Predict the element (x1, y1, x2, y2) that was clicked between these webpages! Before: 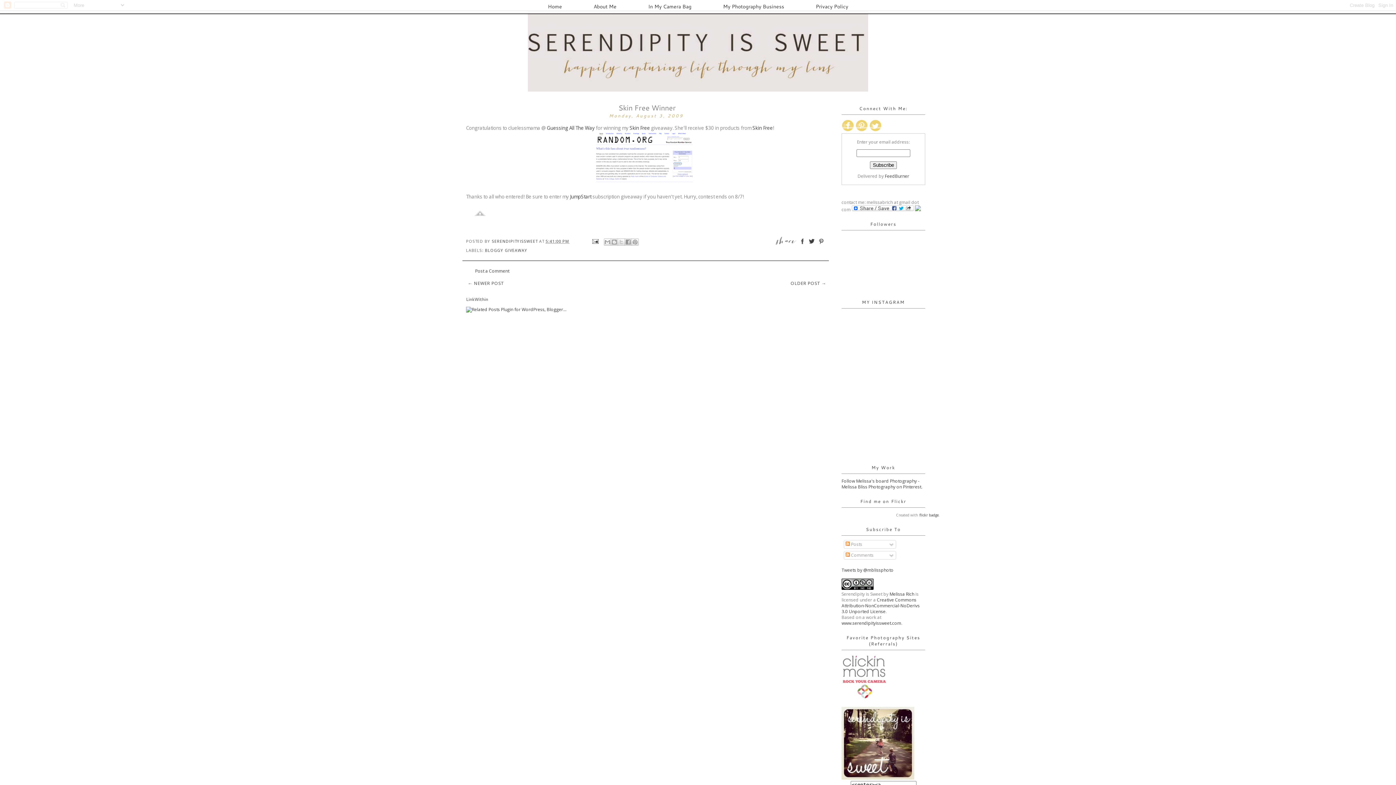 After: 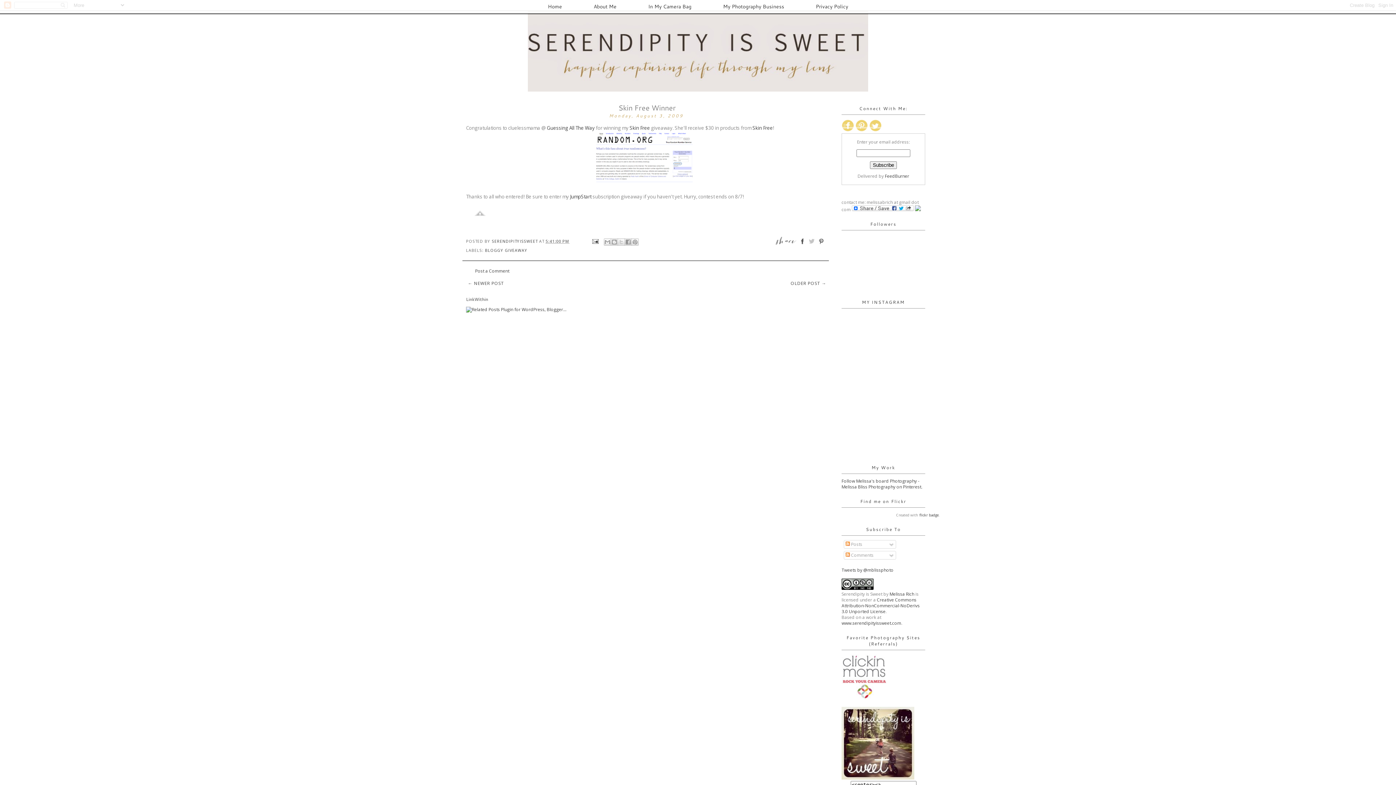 Action: bbox: (808, 241, 816, 246)